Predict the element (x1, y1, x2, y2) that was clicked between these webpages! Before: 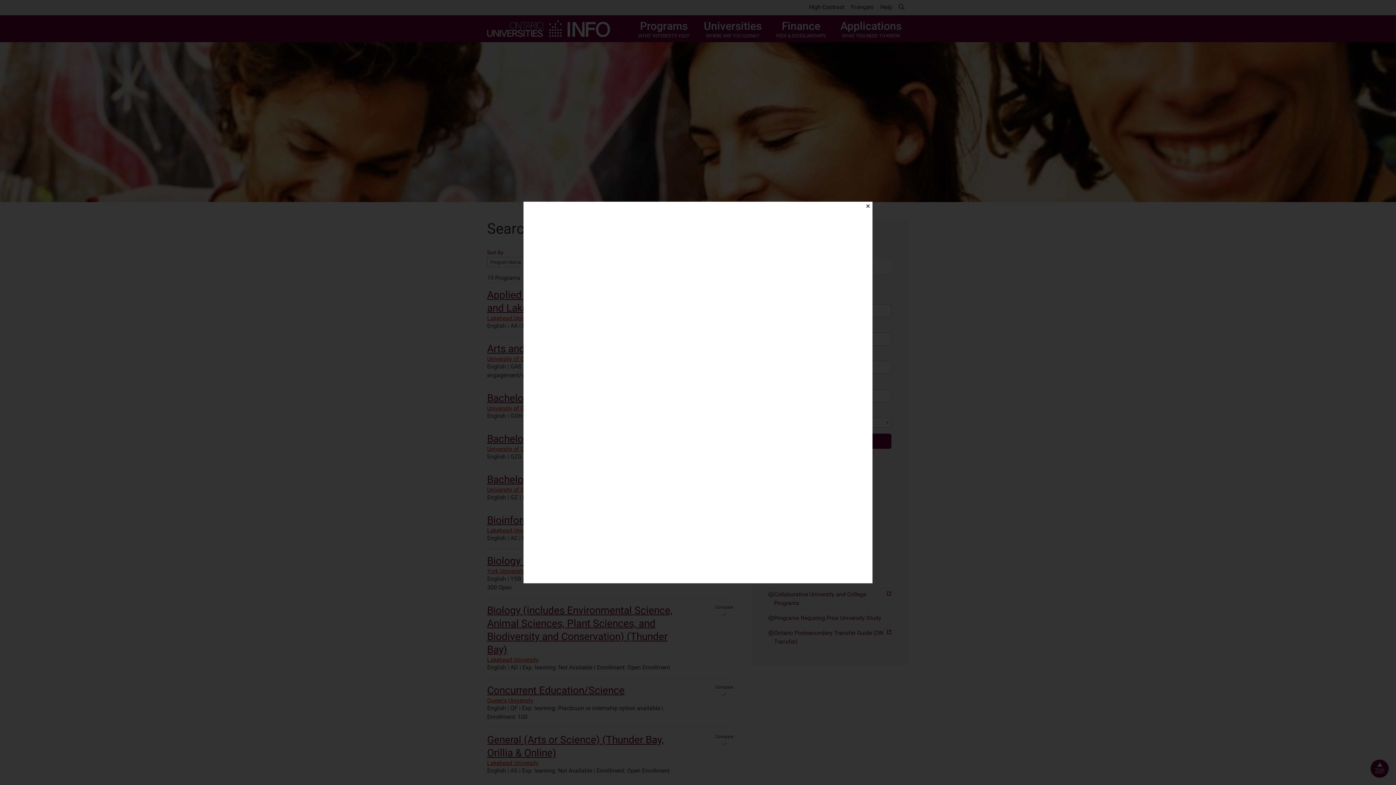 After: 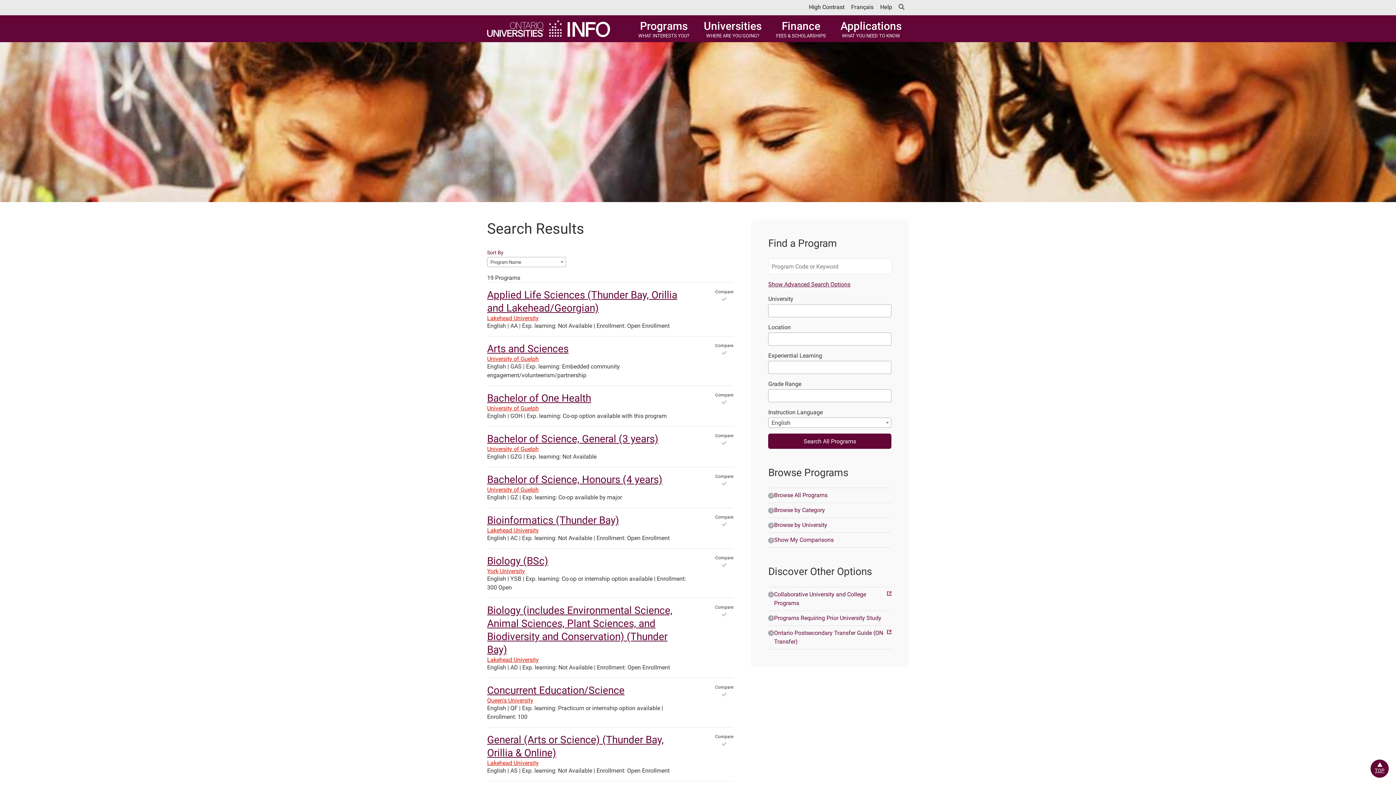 Action: bbox: (863, 201, 872, 210) label: Close